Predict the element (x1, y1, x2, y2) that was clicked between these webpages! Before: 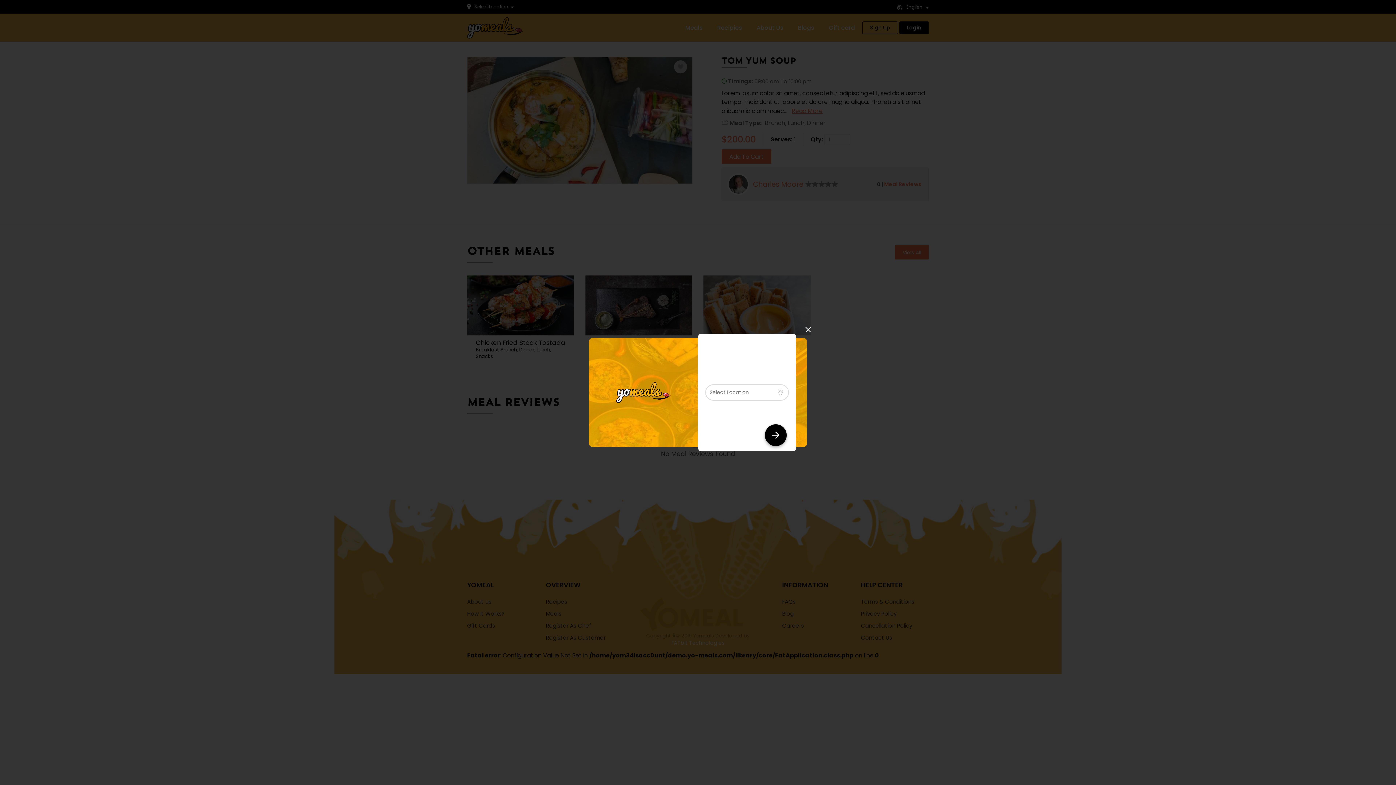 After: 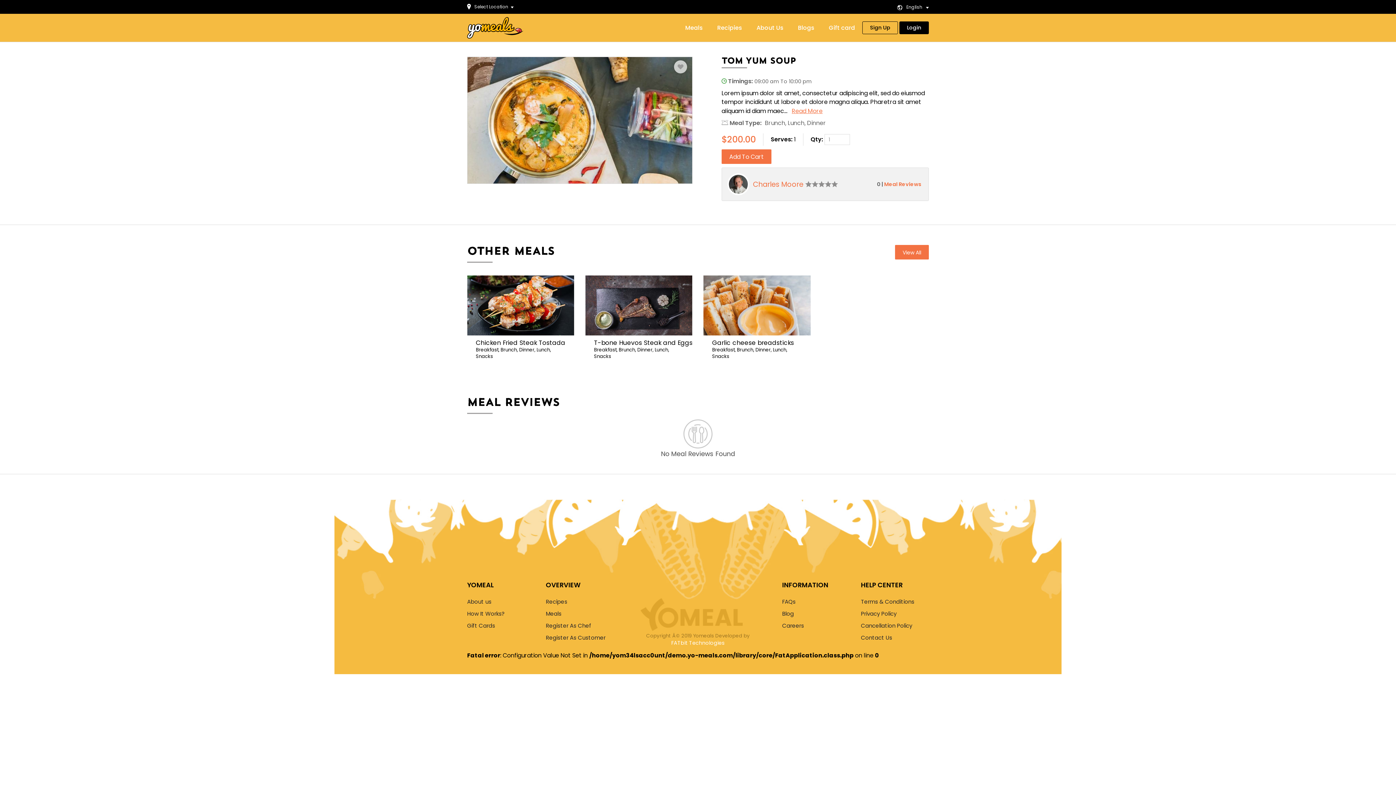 Action: bbox: (801, 323, 814, 336) label: Close